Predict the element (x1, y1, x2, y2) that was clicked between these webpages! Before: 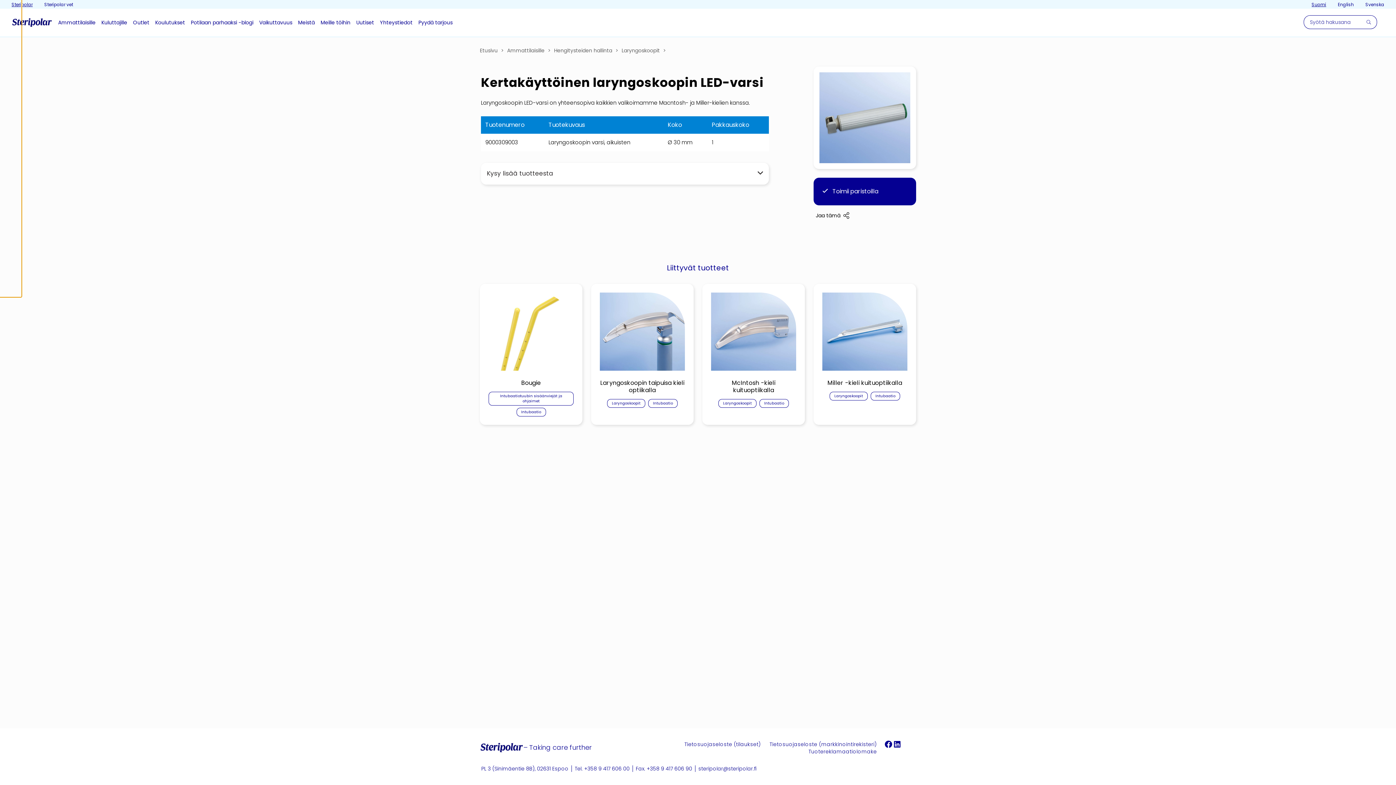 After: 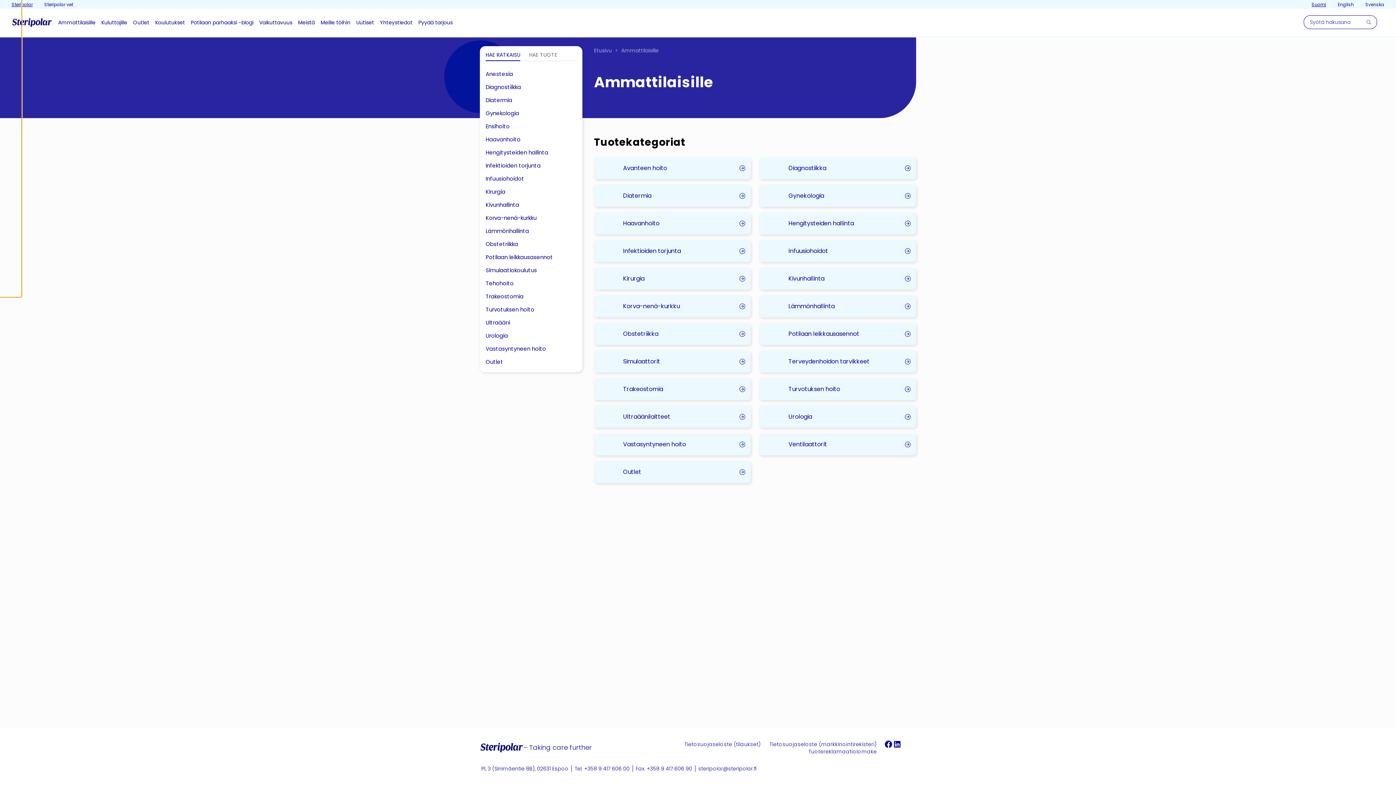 Action: bbox: (507, 46, 544, 54) label: Ammattilaisille